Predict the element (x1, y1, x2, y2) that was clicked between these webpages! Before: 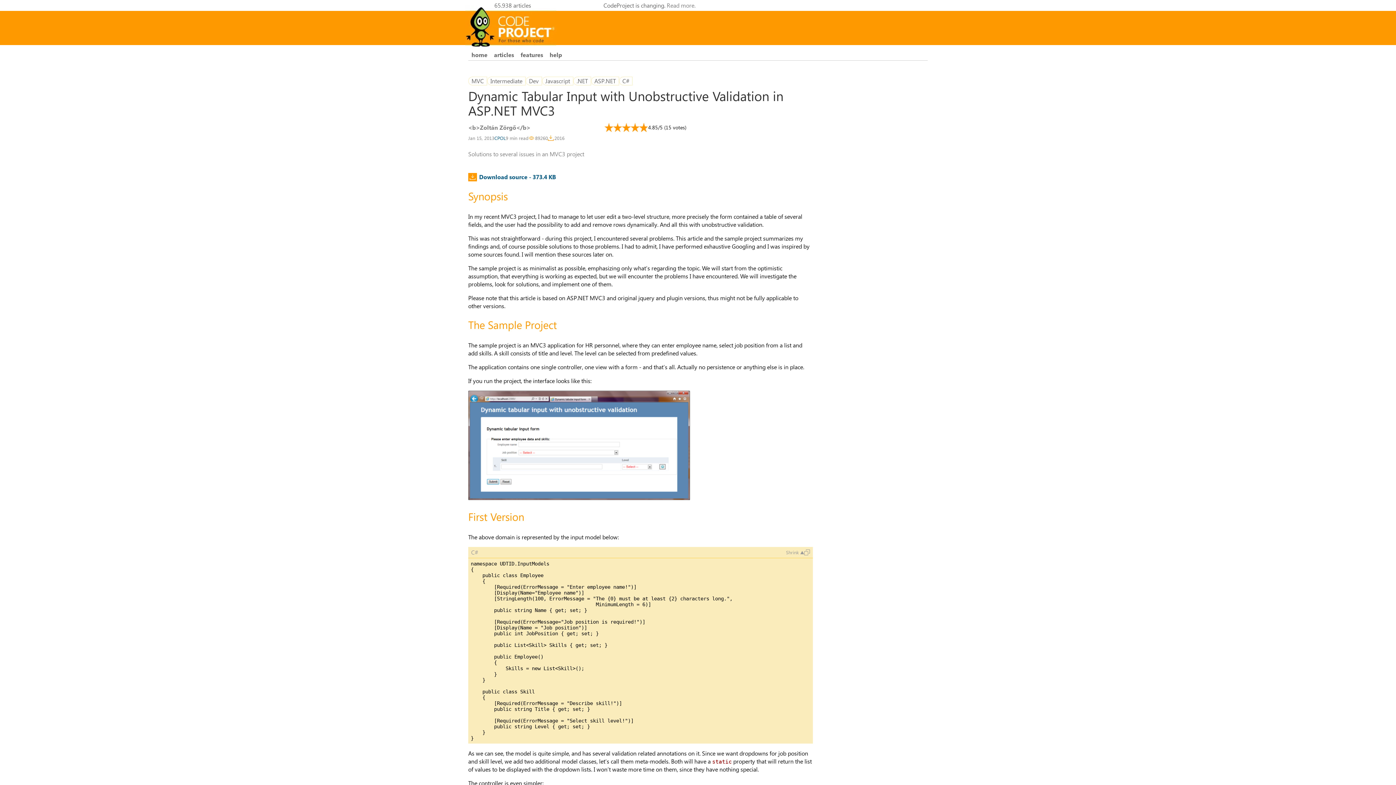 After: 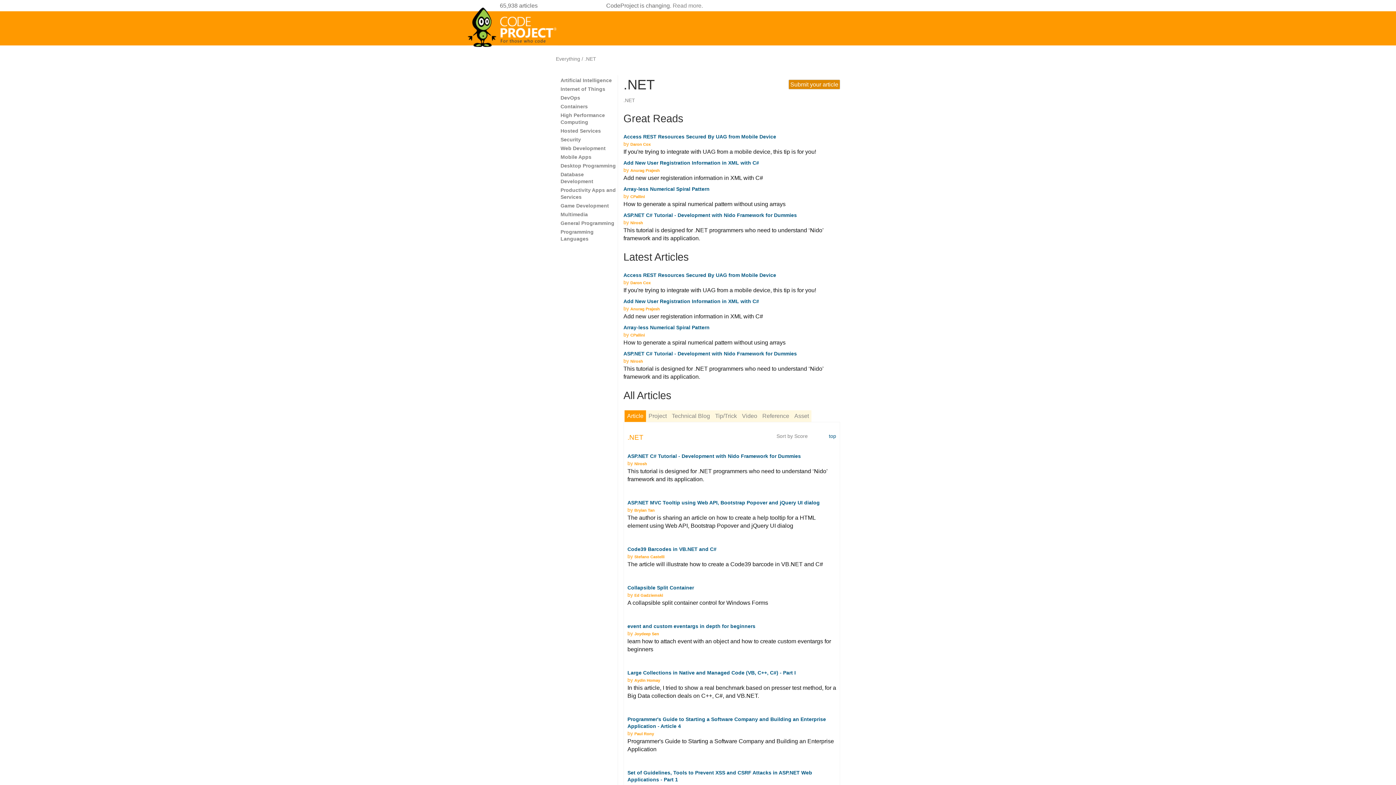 Action: bbox: (573, 76, 591, 85) label: .NET